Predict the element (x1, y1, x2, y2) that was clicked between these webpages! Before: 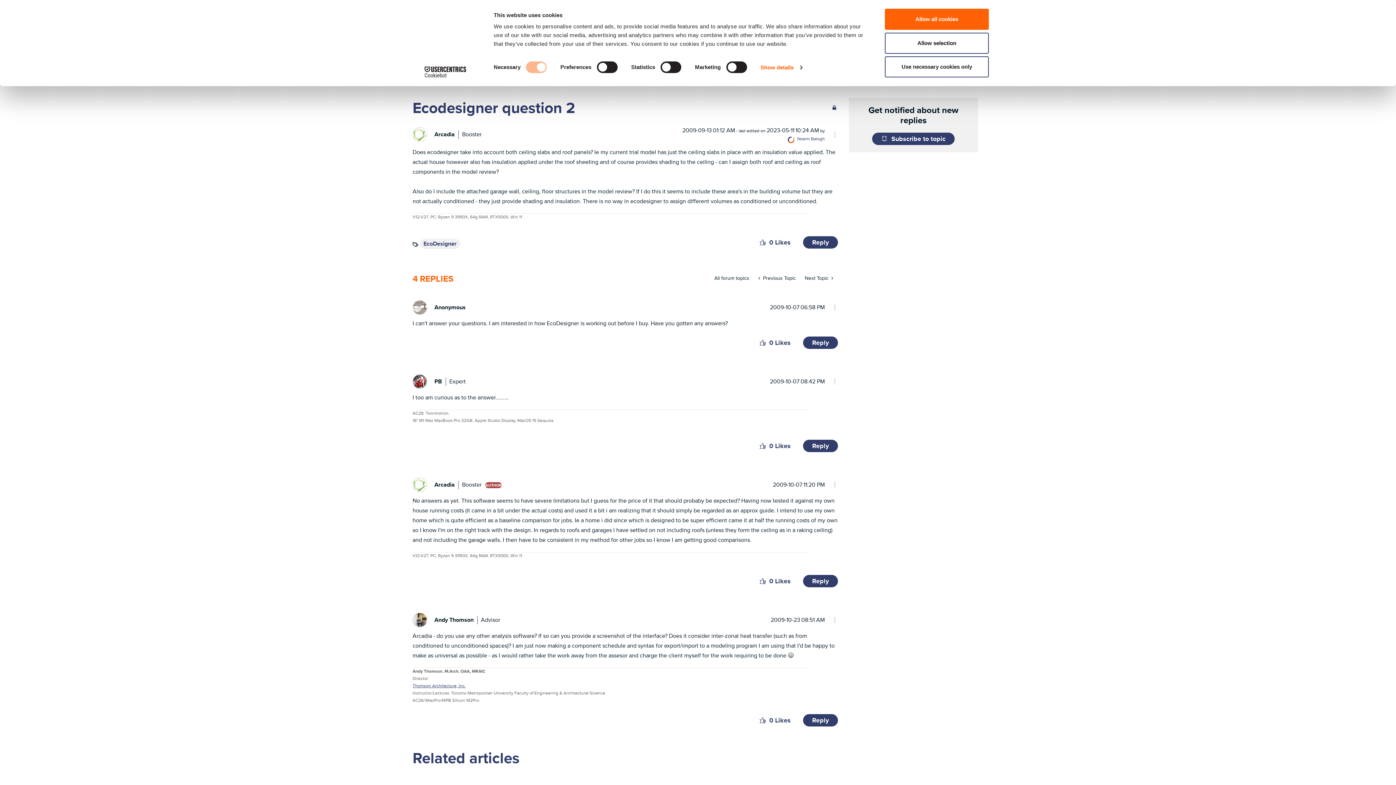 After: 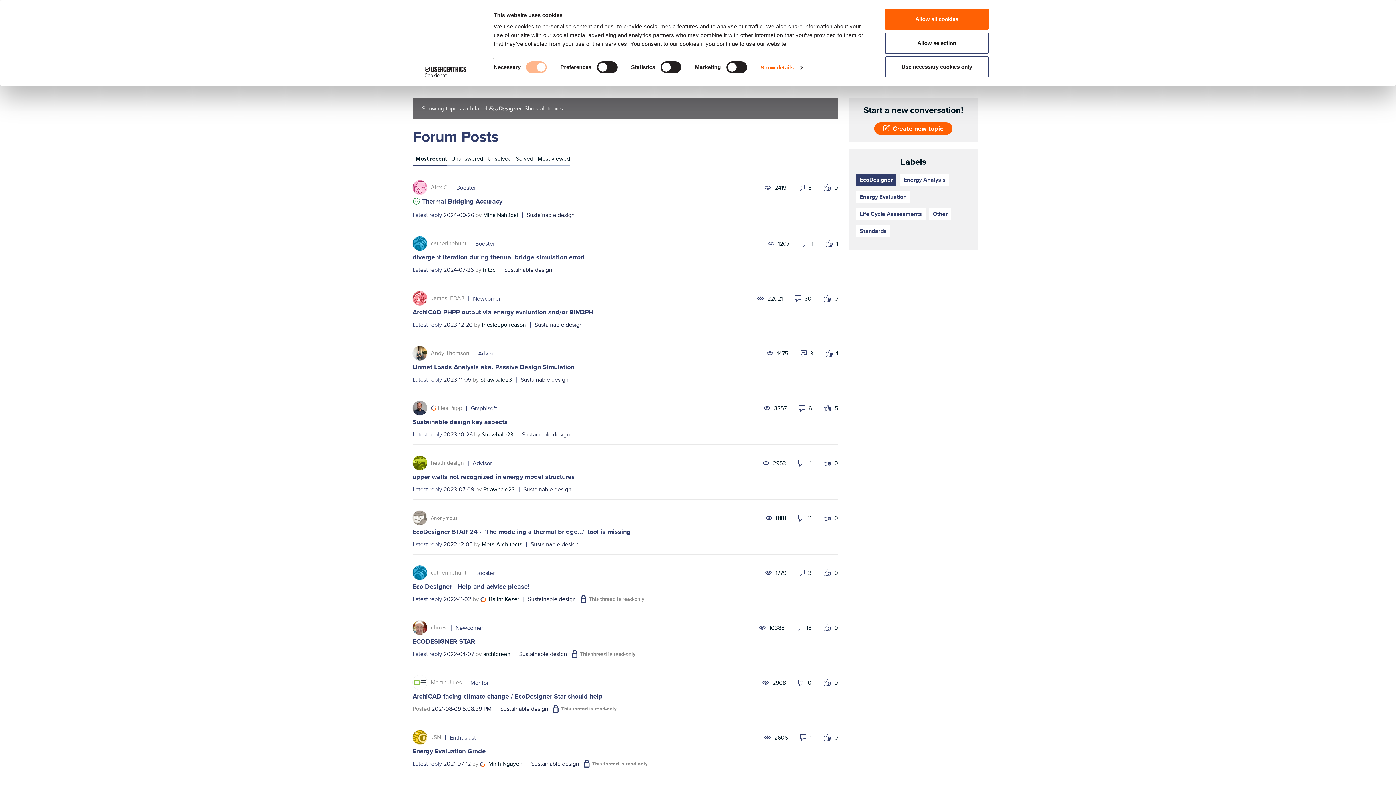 Action: label: EcoDesigner bbox: (420, 238, 460, 248)